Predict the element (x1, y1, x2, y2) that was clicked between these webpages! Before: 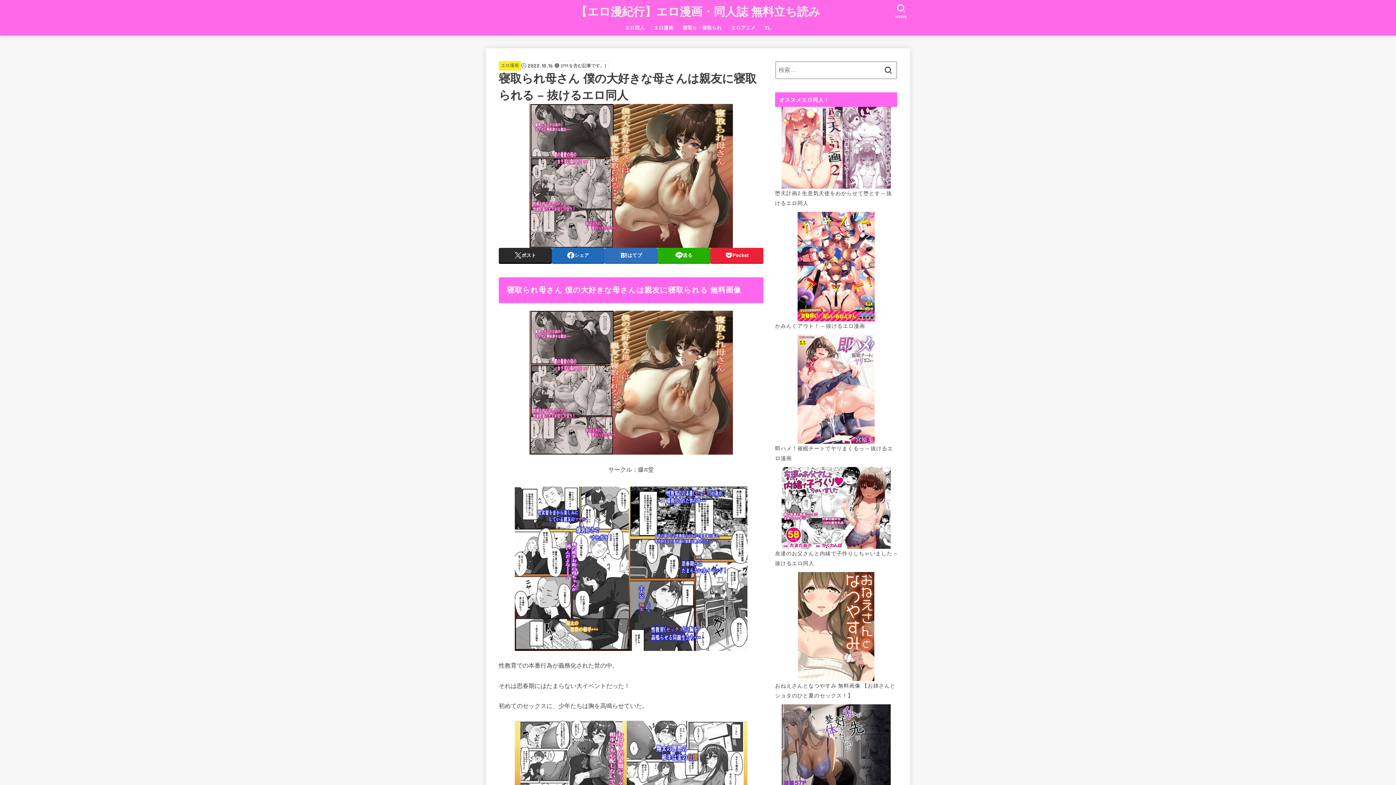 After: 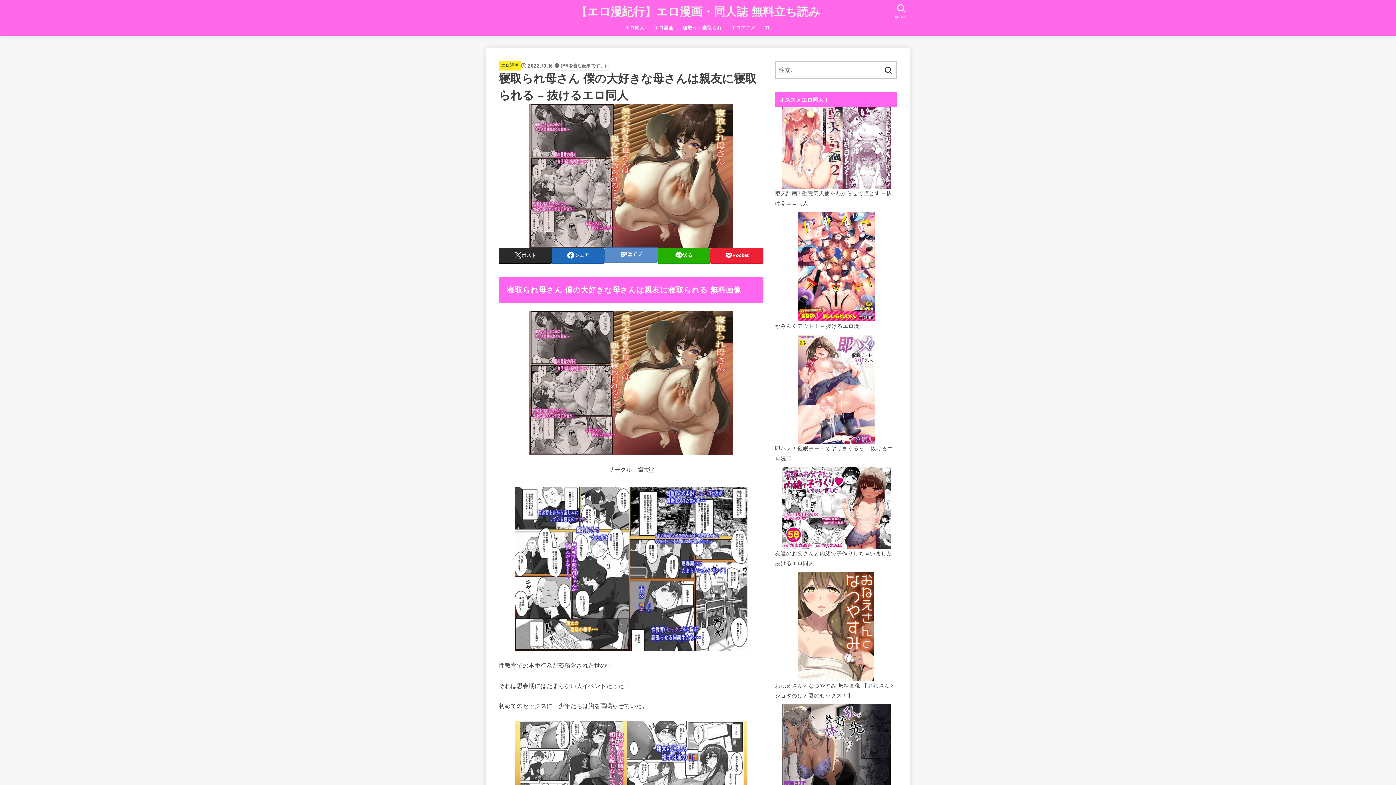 Action: label: はてブ bbox: (604, 247, 657, 262)